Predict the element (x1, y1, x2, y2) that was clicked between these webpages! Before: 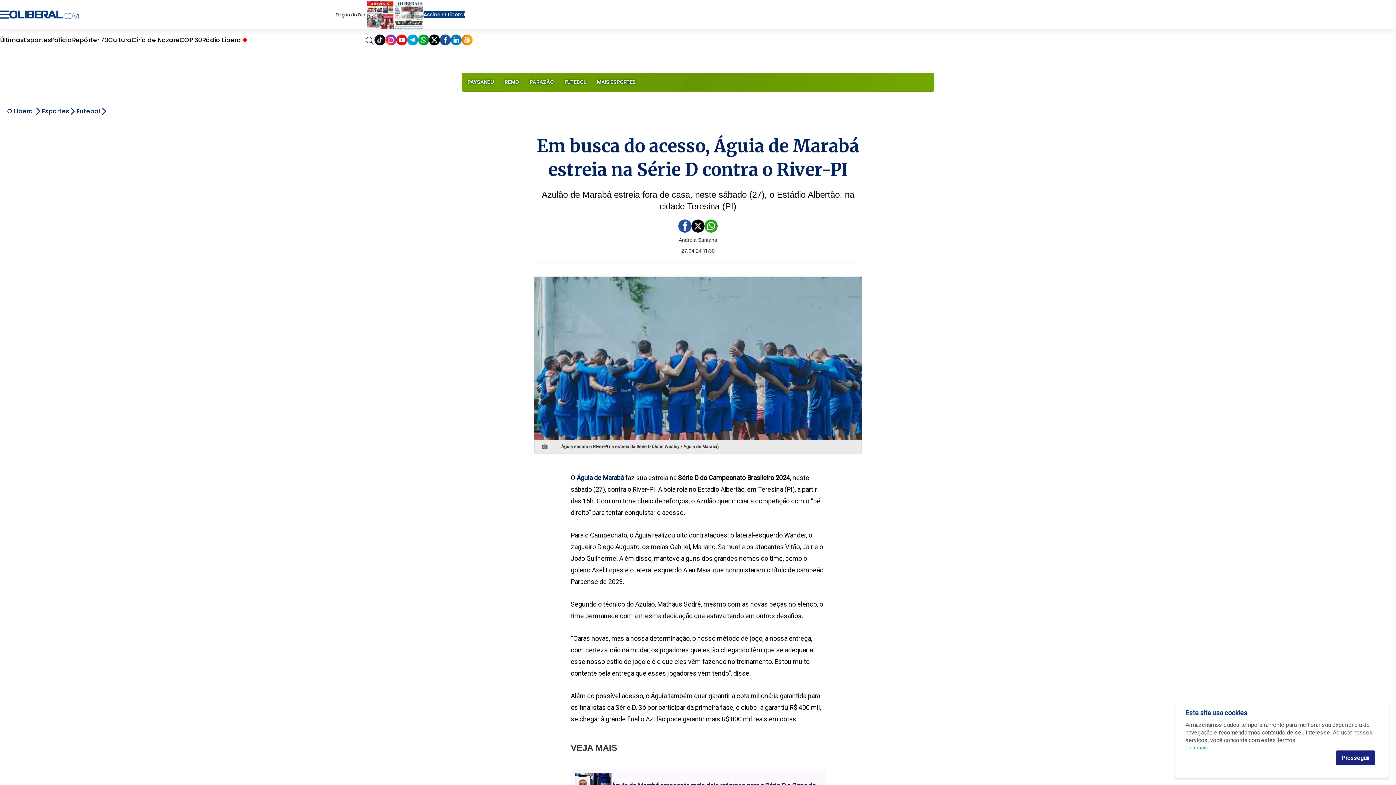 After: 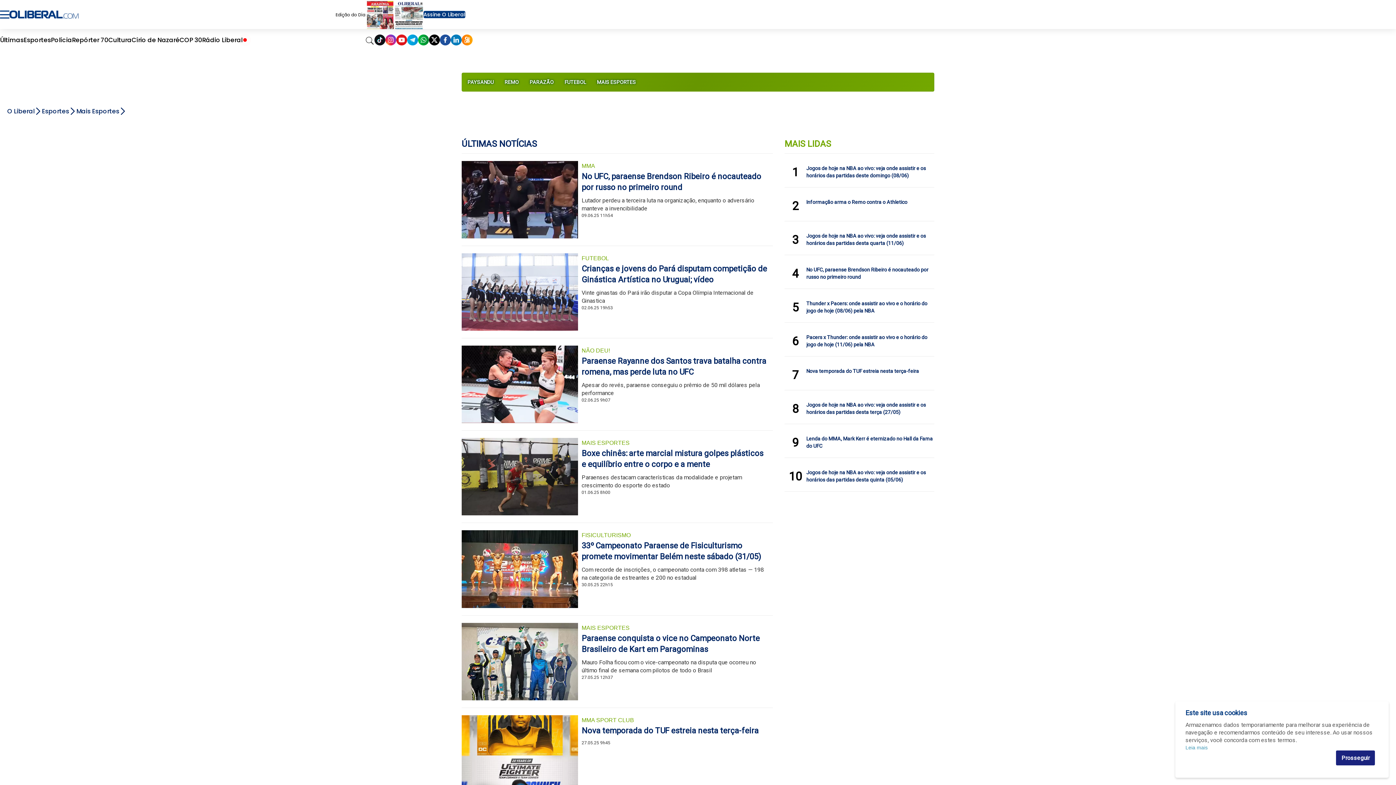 Action: bbox: (591, 73, 641, 91) label: MAIS ESPORTES